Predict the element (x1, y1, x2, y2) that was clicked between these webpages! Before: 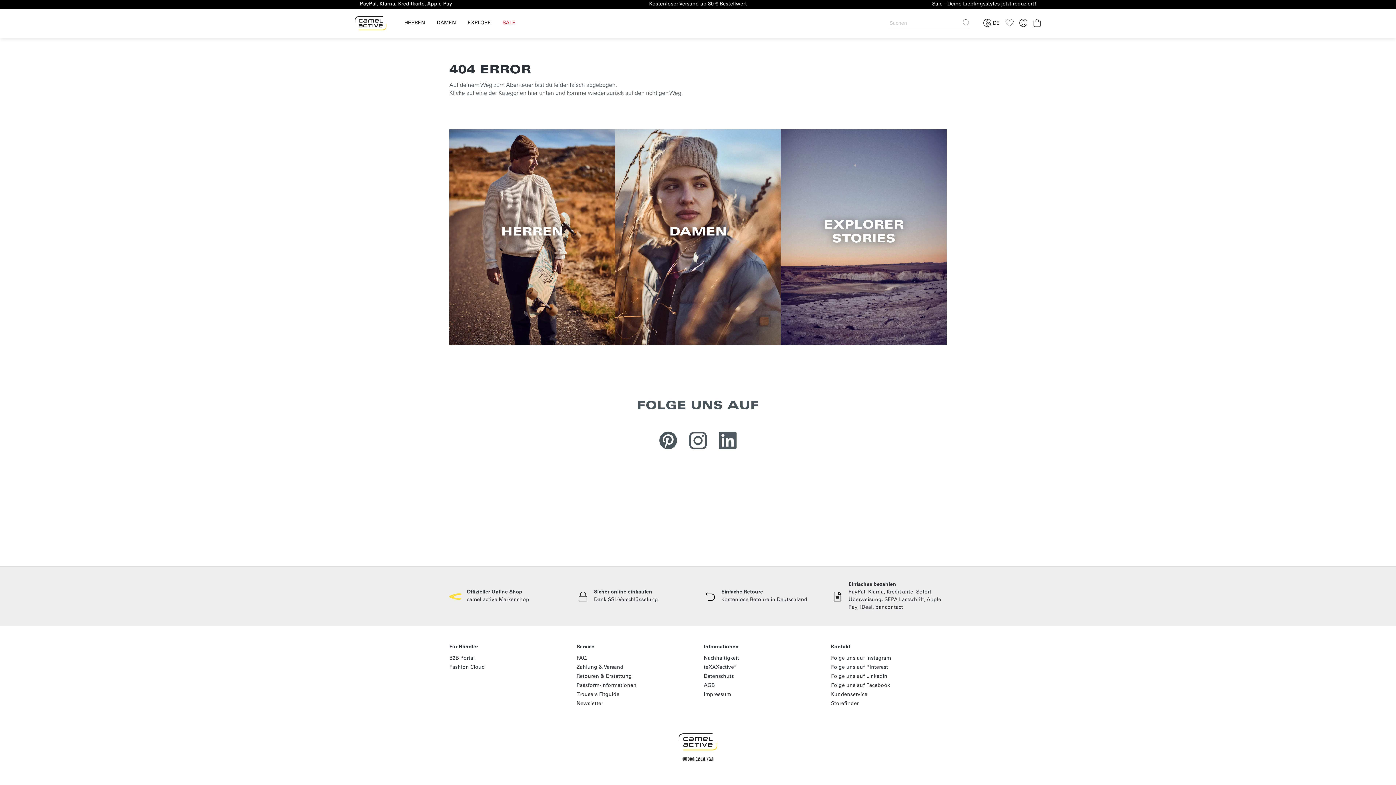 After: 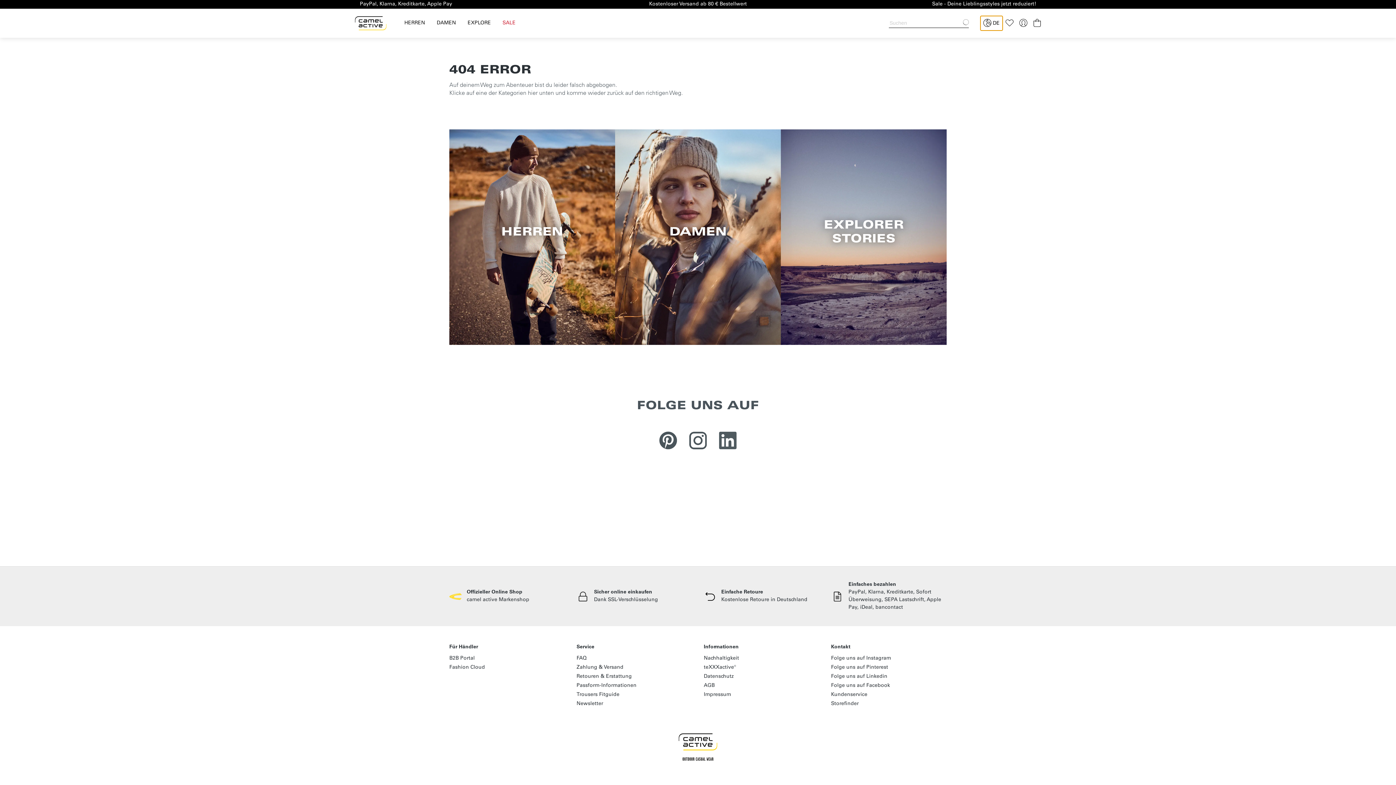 Action: bbox: (980, 16, 1002, 30) label:  DE